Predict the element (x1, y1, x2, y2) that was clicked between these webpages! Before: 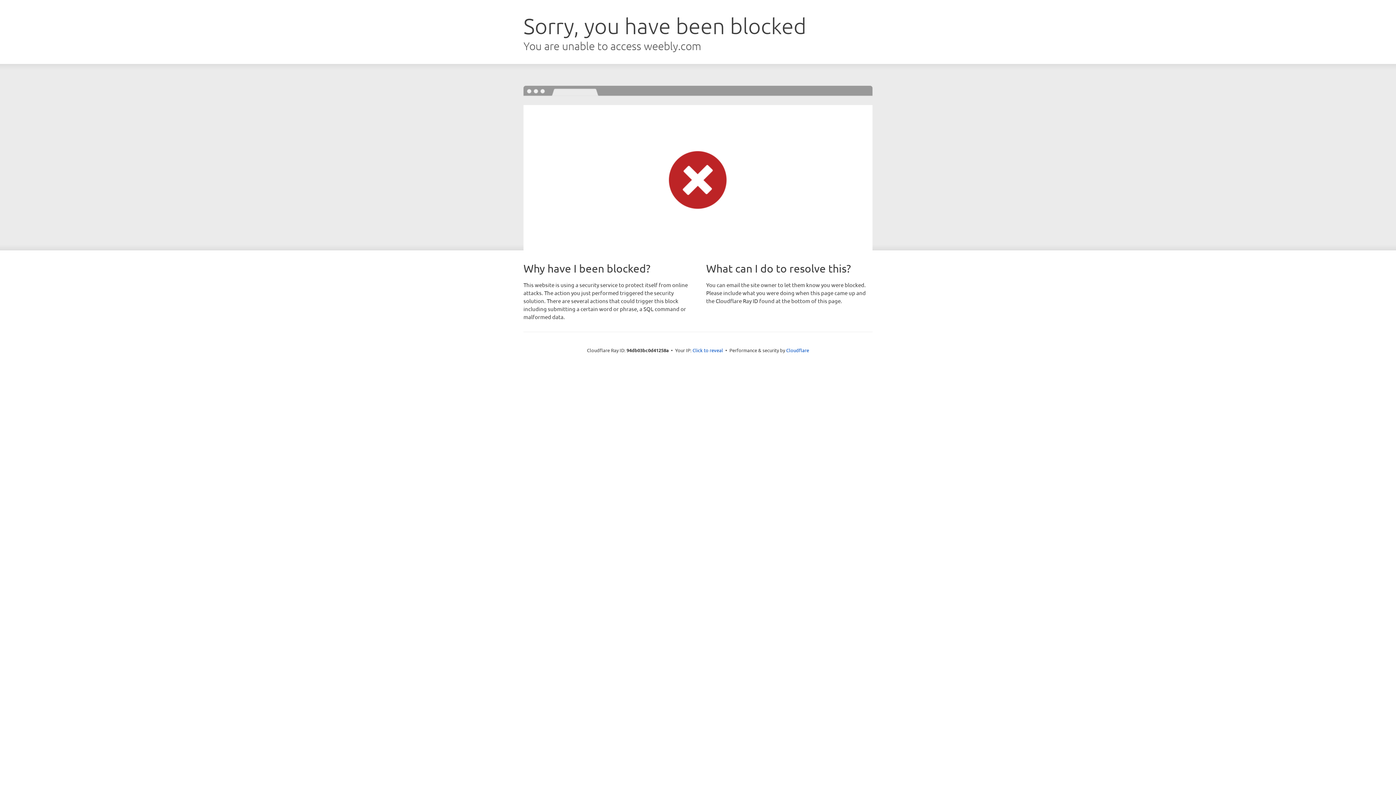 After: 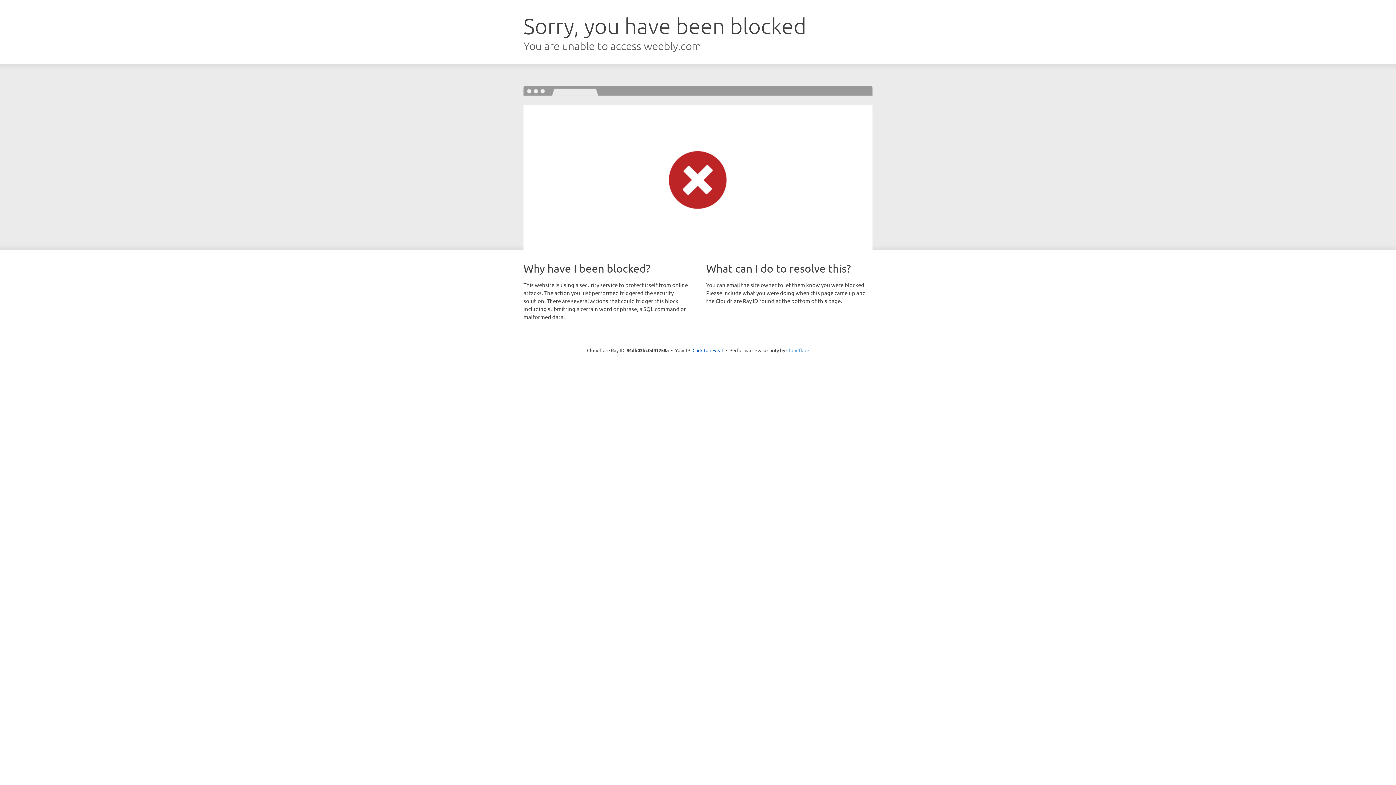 Action: label: Cloudflare bbox: (786, 347, 809, 353)